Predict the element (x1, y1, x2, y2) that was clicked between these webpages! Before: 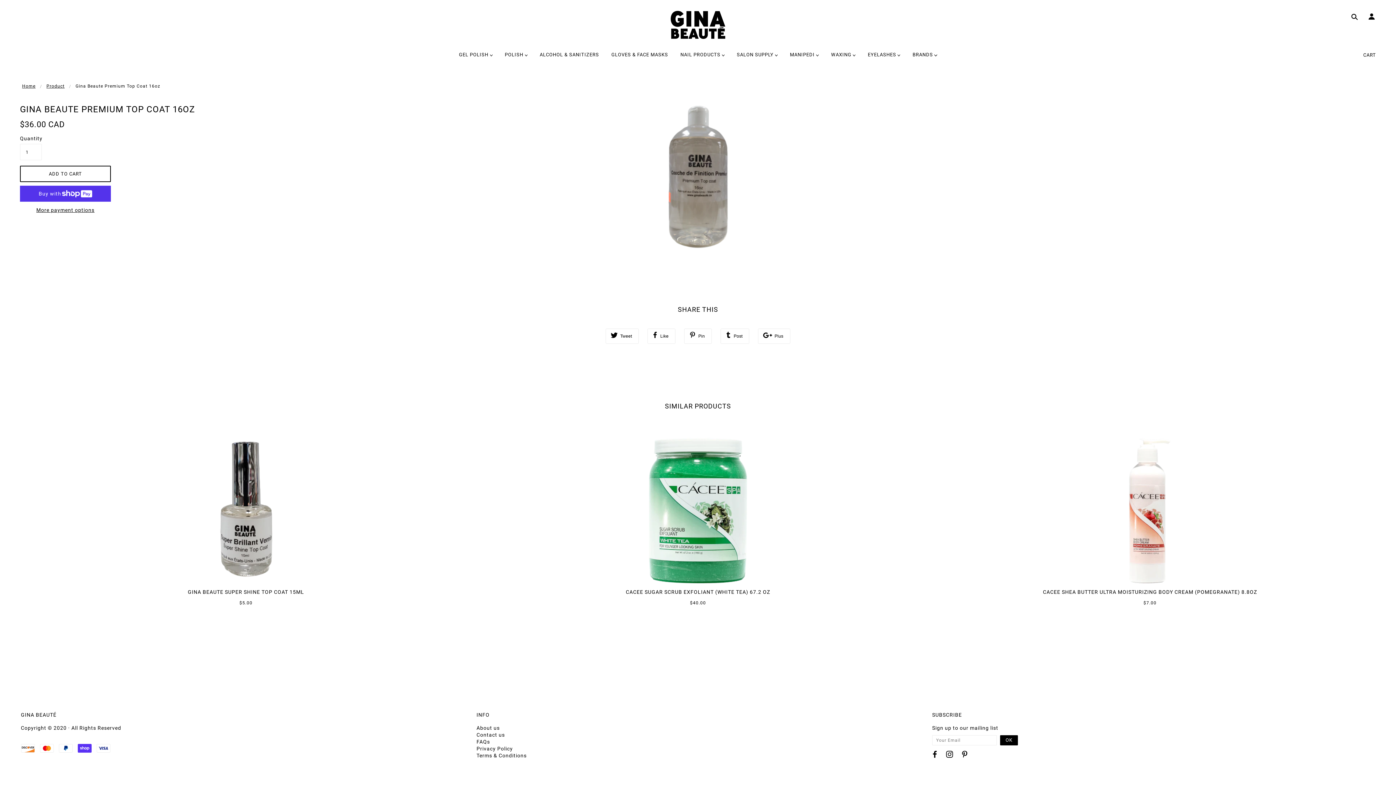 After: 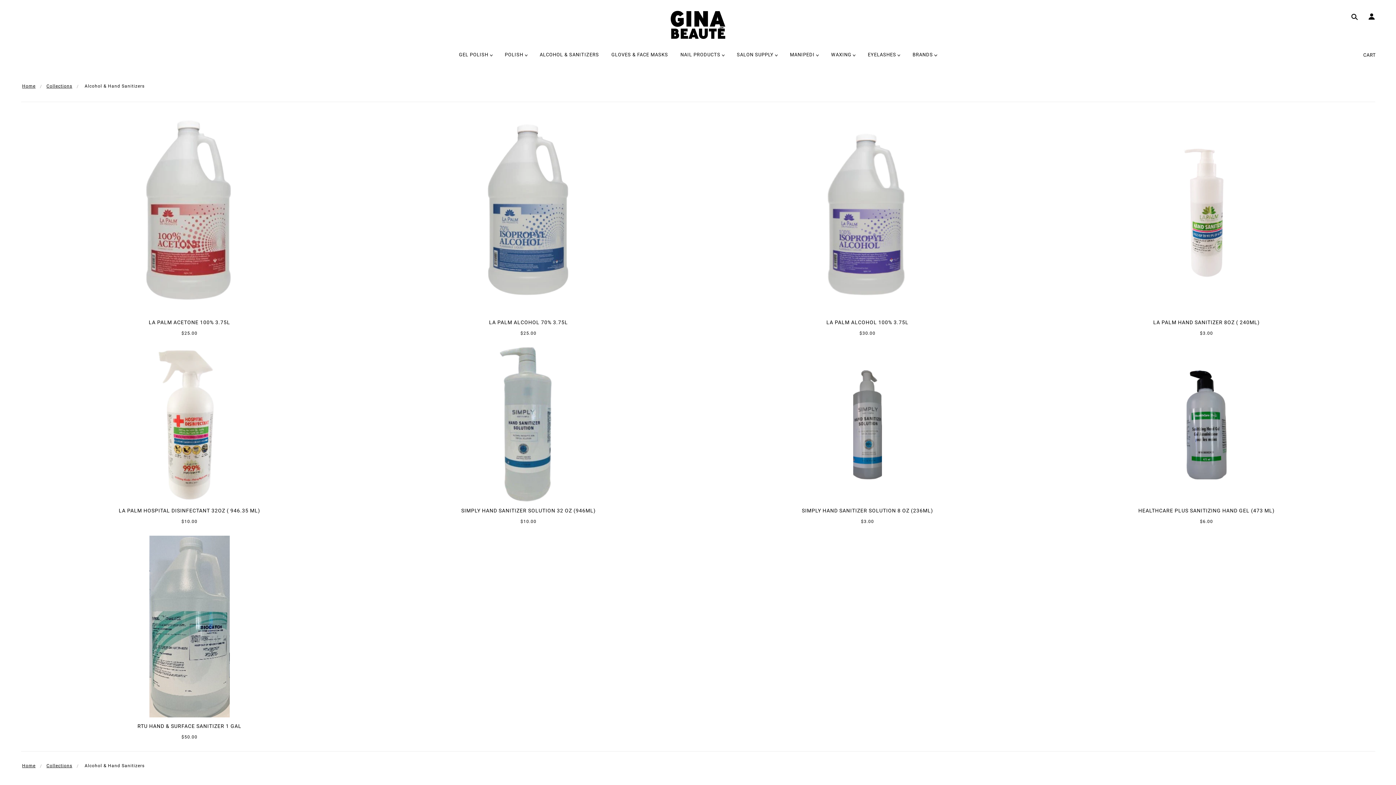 Action: bbox: (534, 46, 604, 68) label: ALCOHOL & SANITIZERS